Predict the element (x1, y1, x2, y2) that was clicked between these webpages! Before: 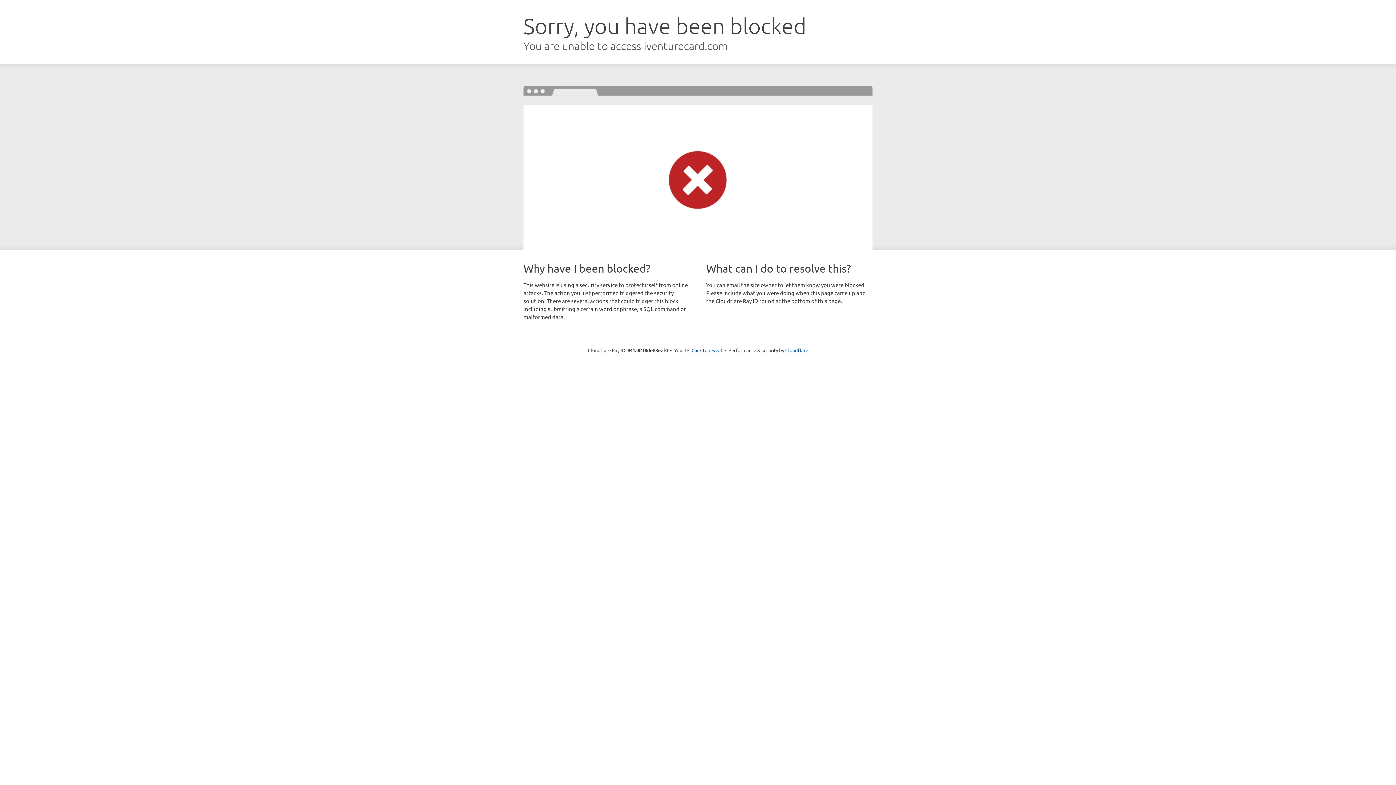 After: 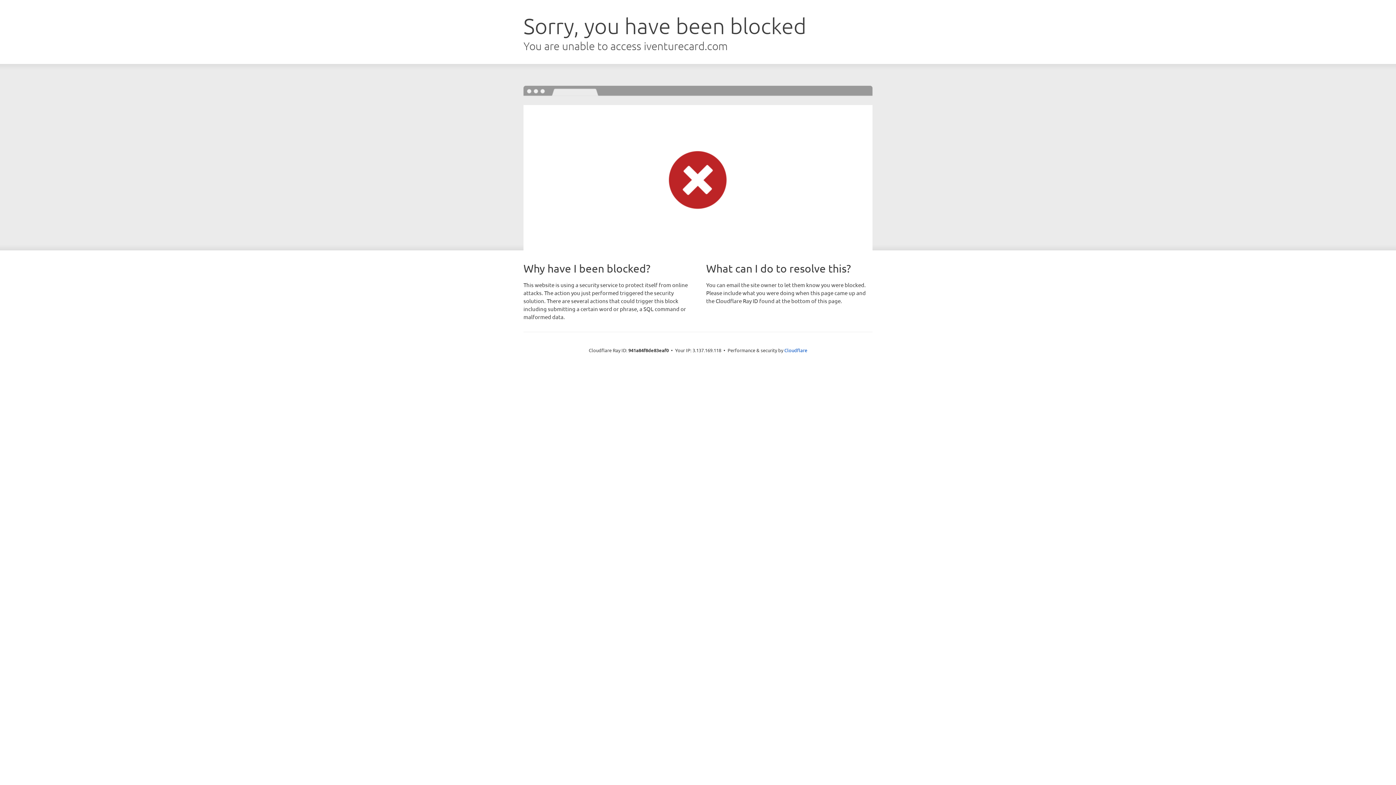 Action: label: Click to reveal bbox: (691, 346, 722, 353)